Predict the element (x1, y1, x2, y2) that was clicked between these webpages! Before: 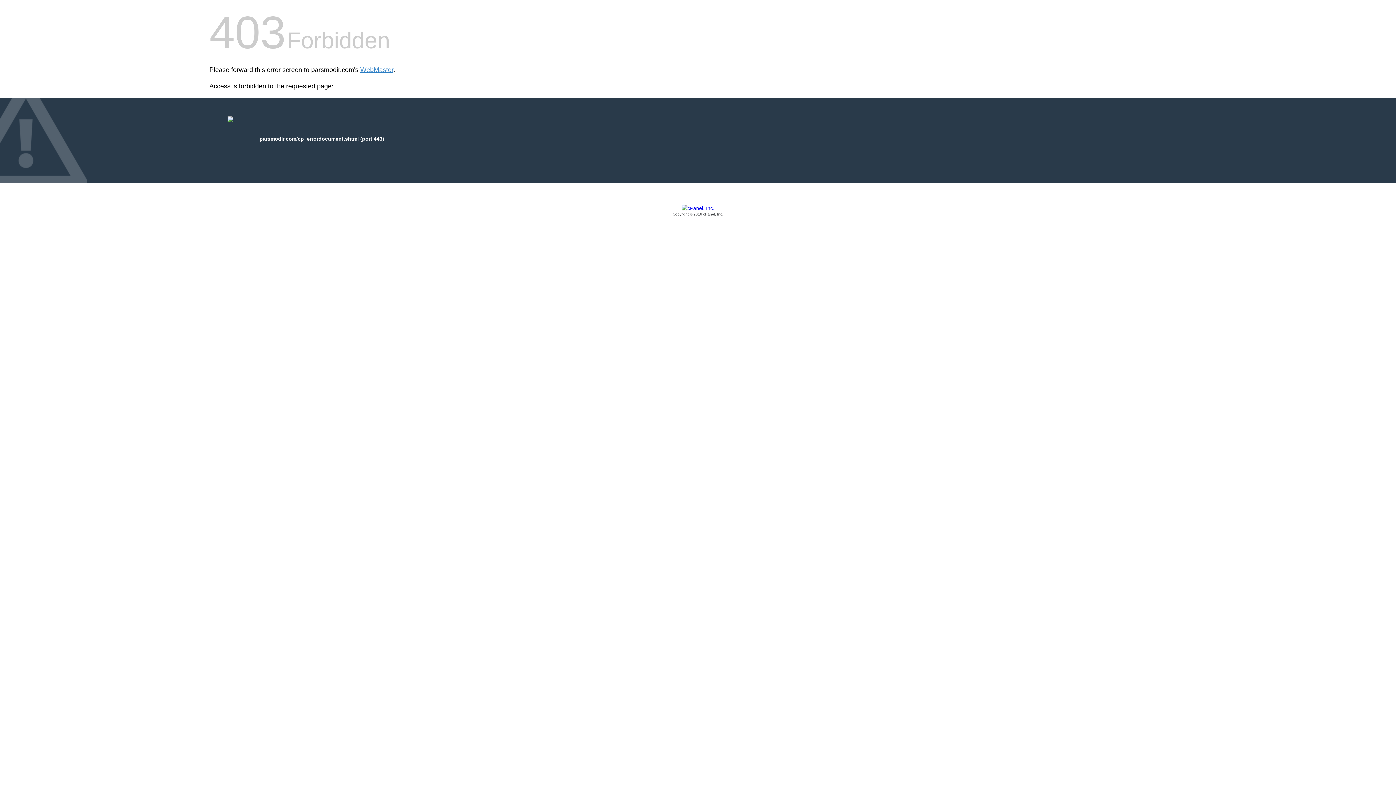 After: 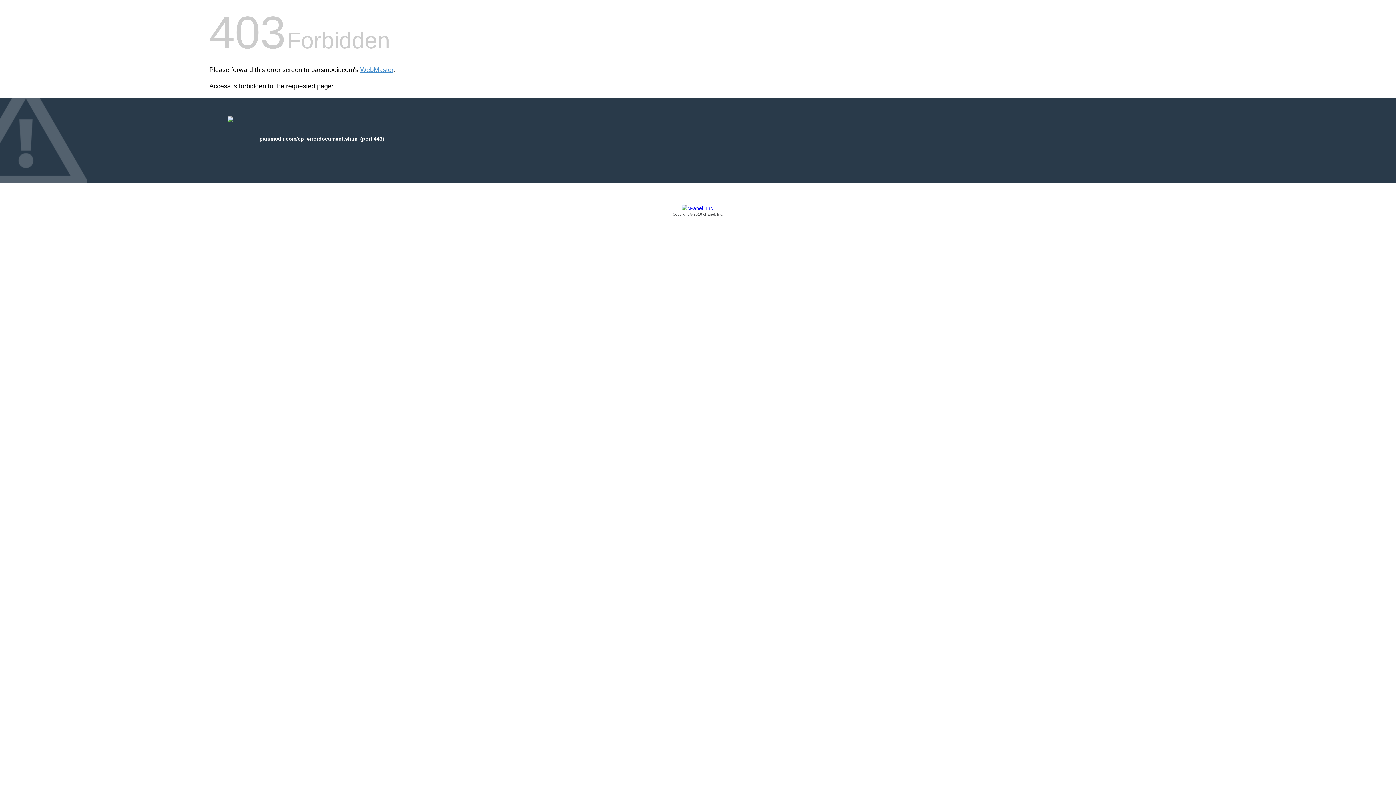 Action: label: Copyright © 2016 cPanel, Inc. bbox: (209, 205, 1186, 217)